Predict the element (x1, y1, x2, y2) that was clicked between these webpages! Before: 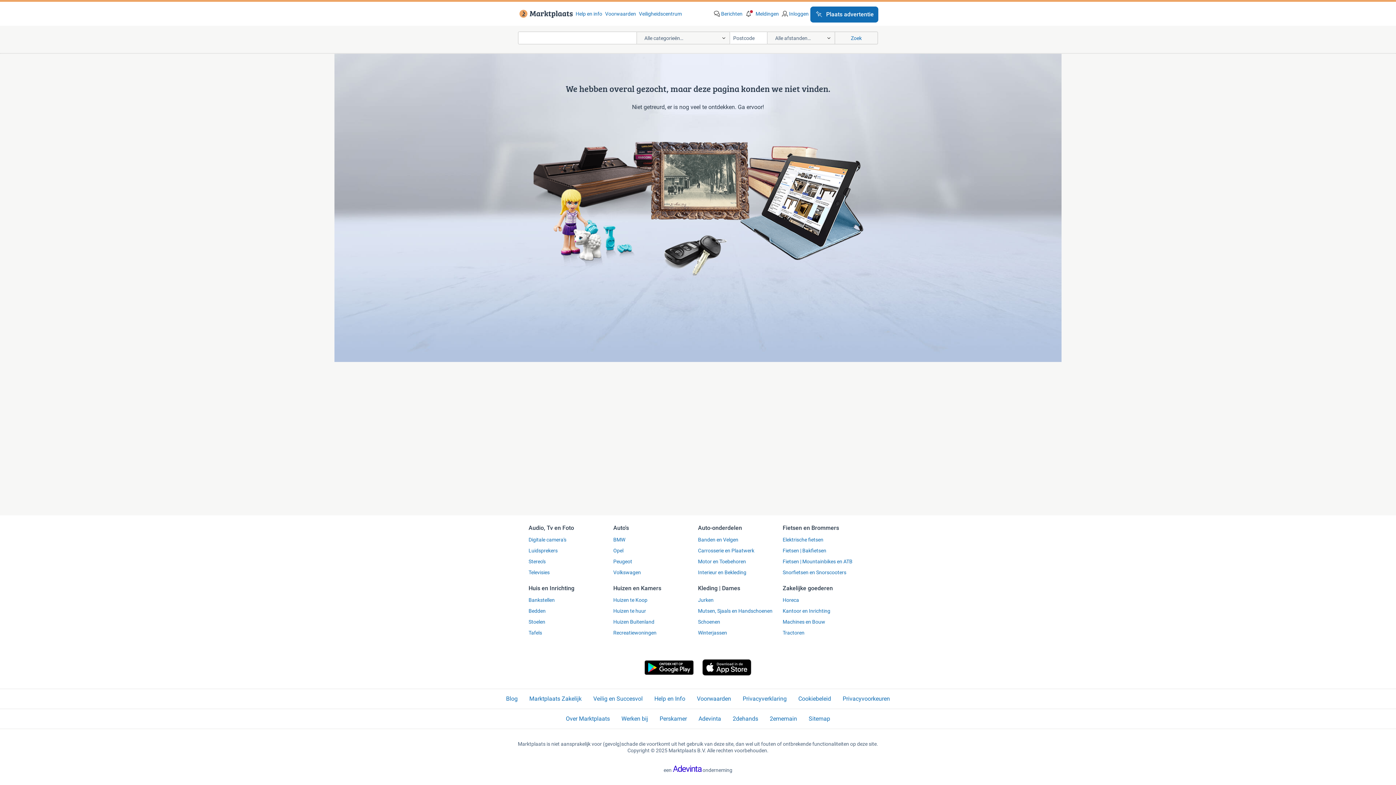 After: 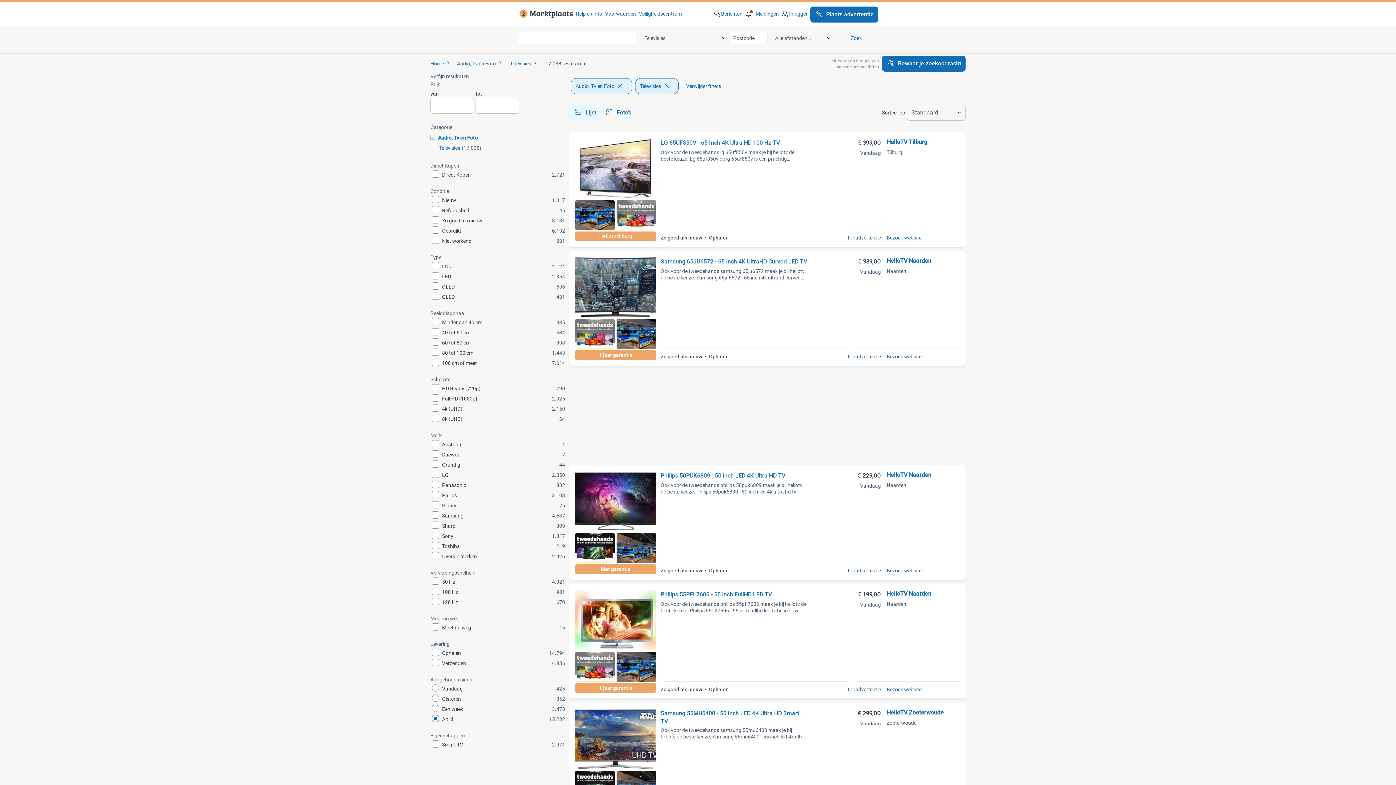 Action: bbox: (528, 569, 609, 576) label: Televisies